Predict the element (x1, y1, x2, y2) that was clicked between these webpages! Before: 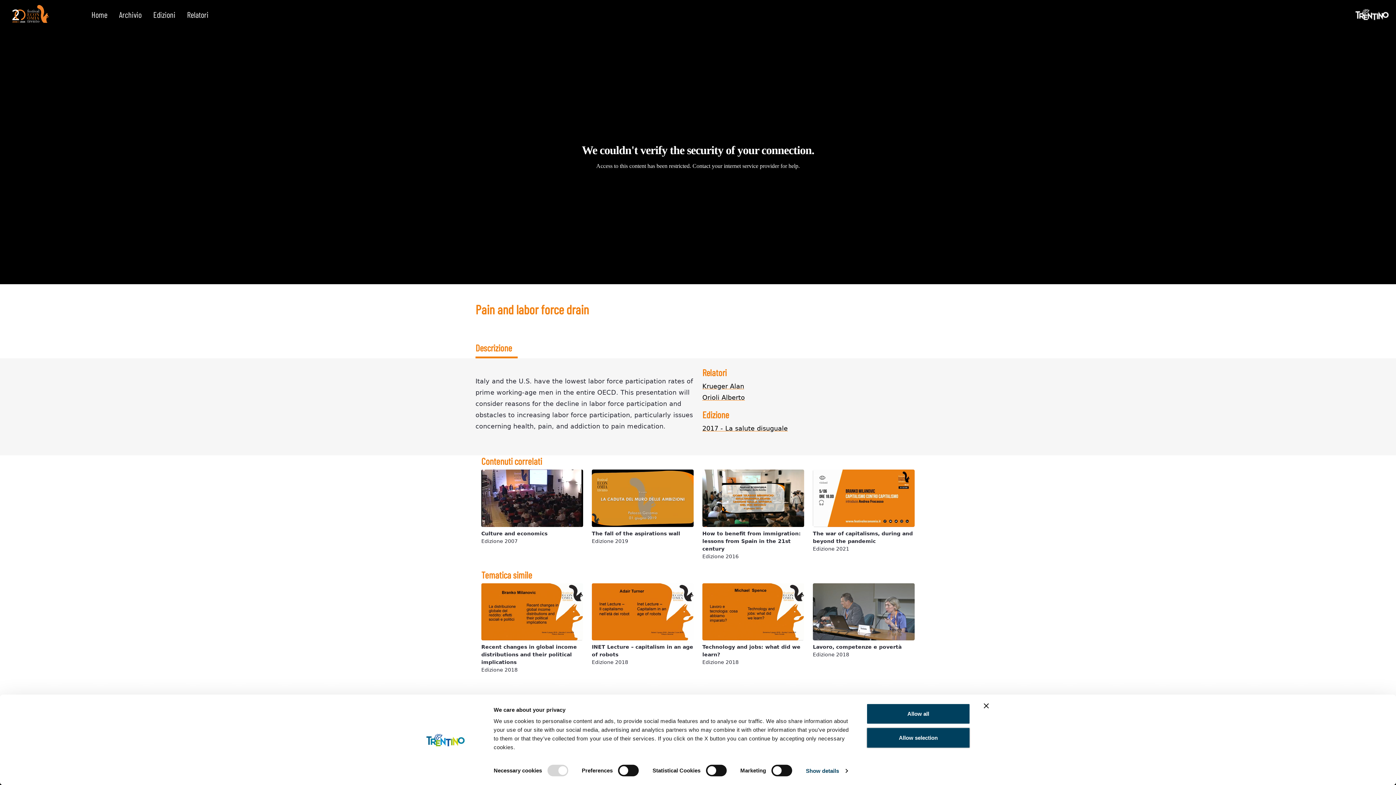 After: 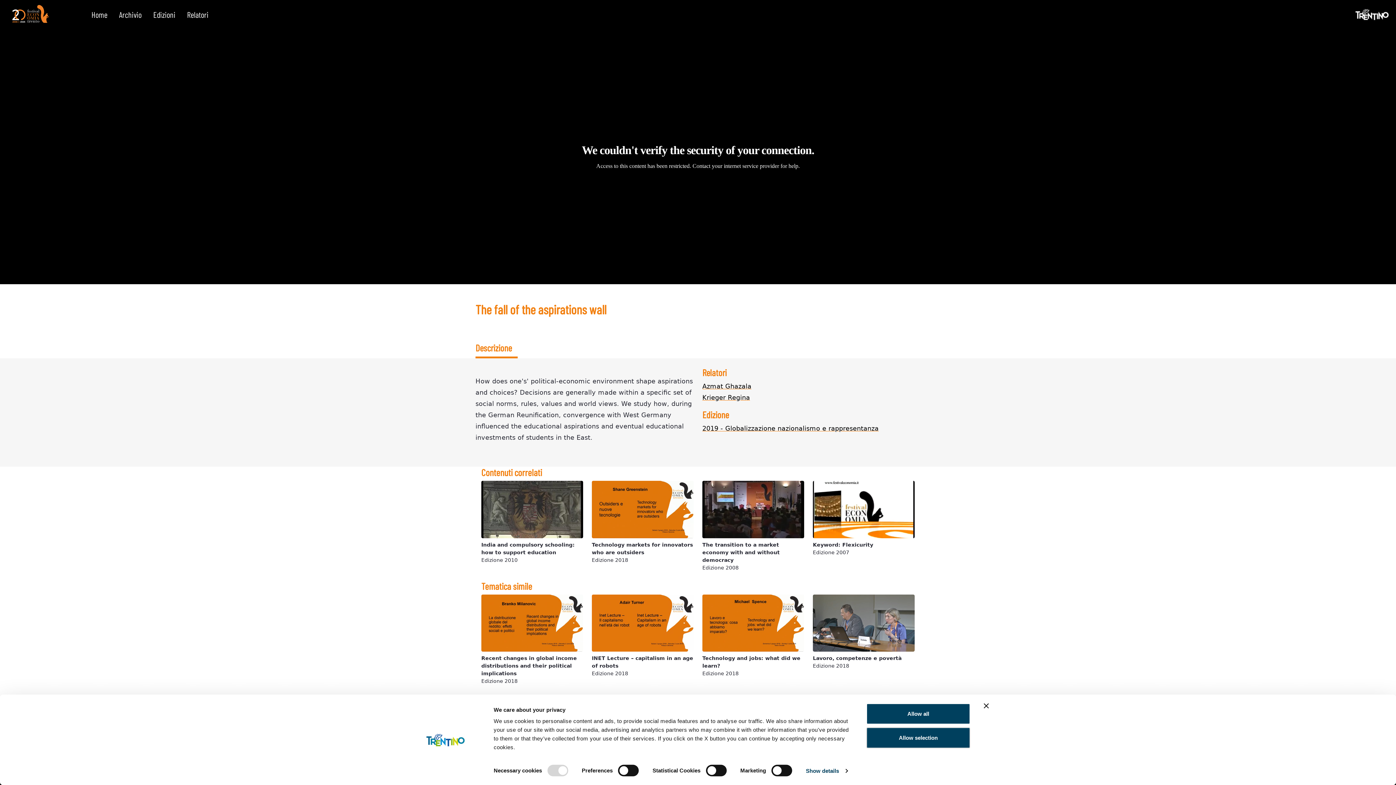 Action: bbox: (592, 495, 693, 537) label: The fall of the aspirations wall